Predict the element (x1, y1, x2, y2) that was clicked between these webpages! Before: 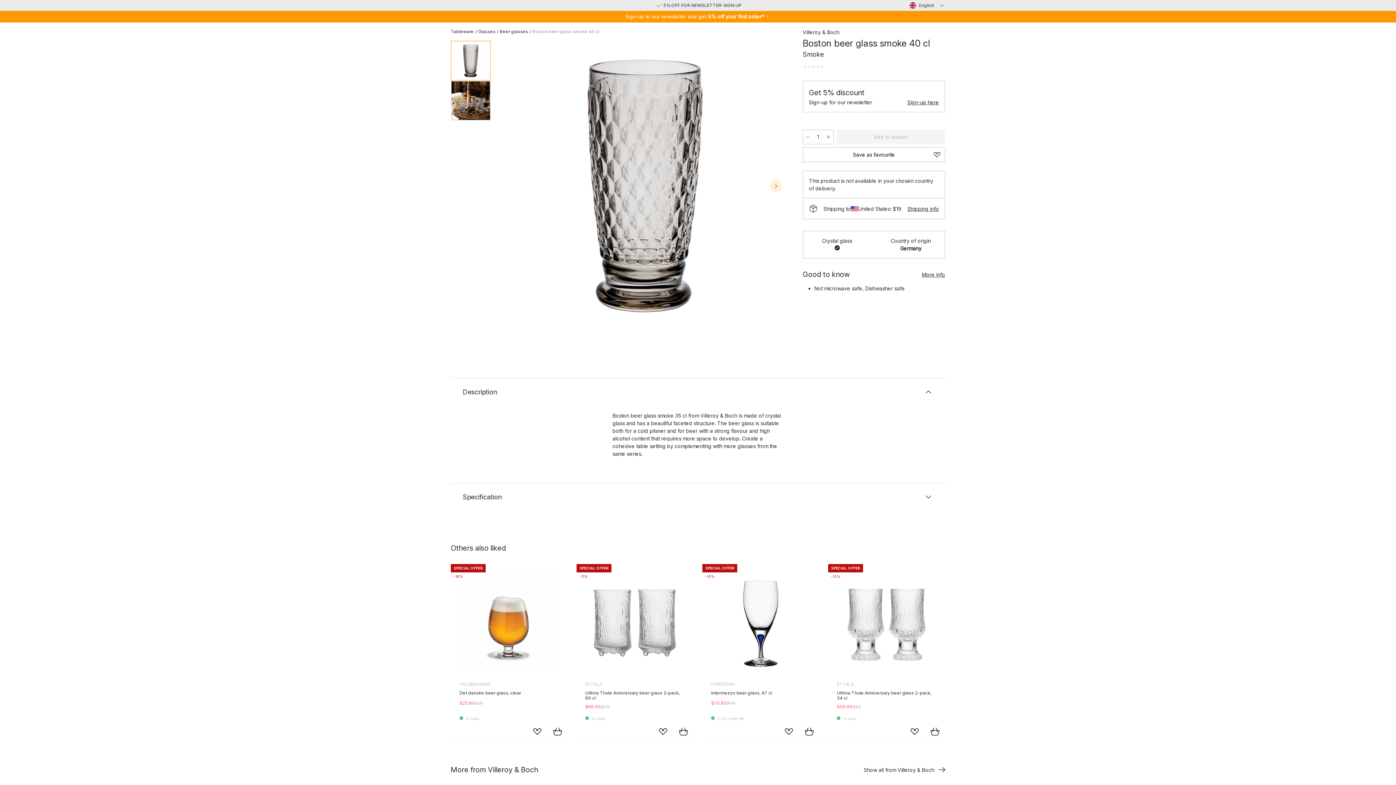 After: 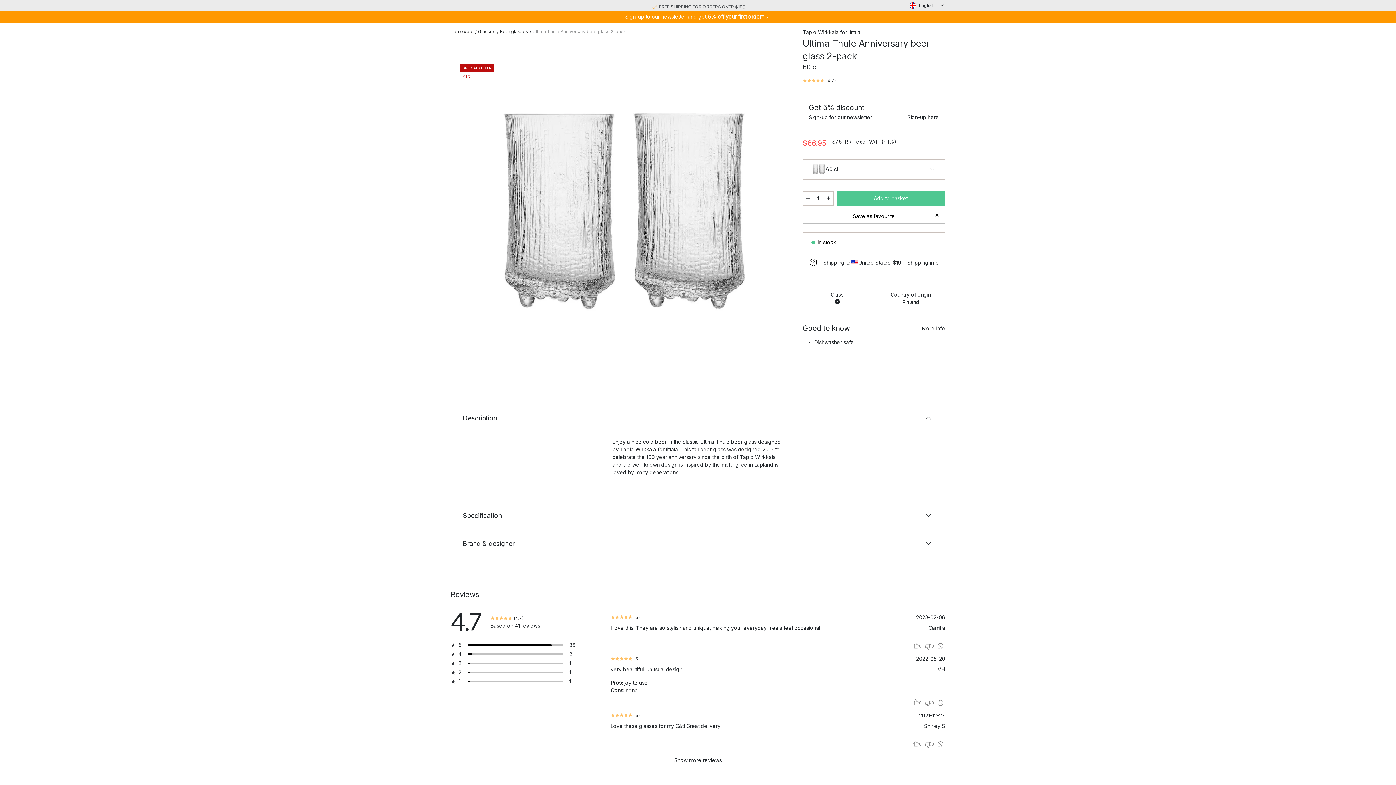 Action: bbox: (585, 573, 693, 716) label: IITTALA
Ultima Thule Anniversary beer glass 2-pack, 60 cl
$66.95
$75